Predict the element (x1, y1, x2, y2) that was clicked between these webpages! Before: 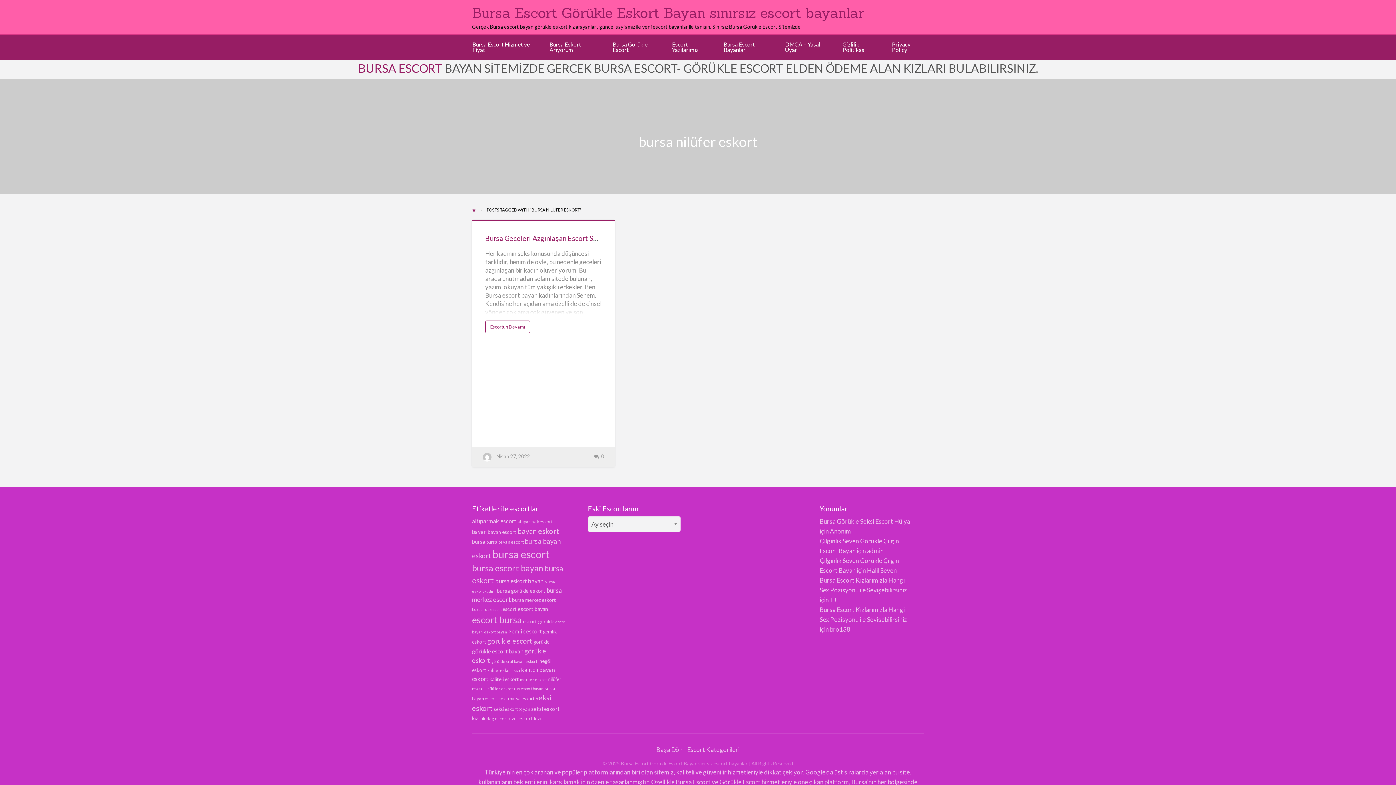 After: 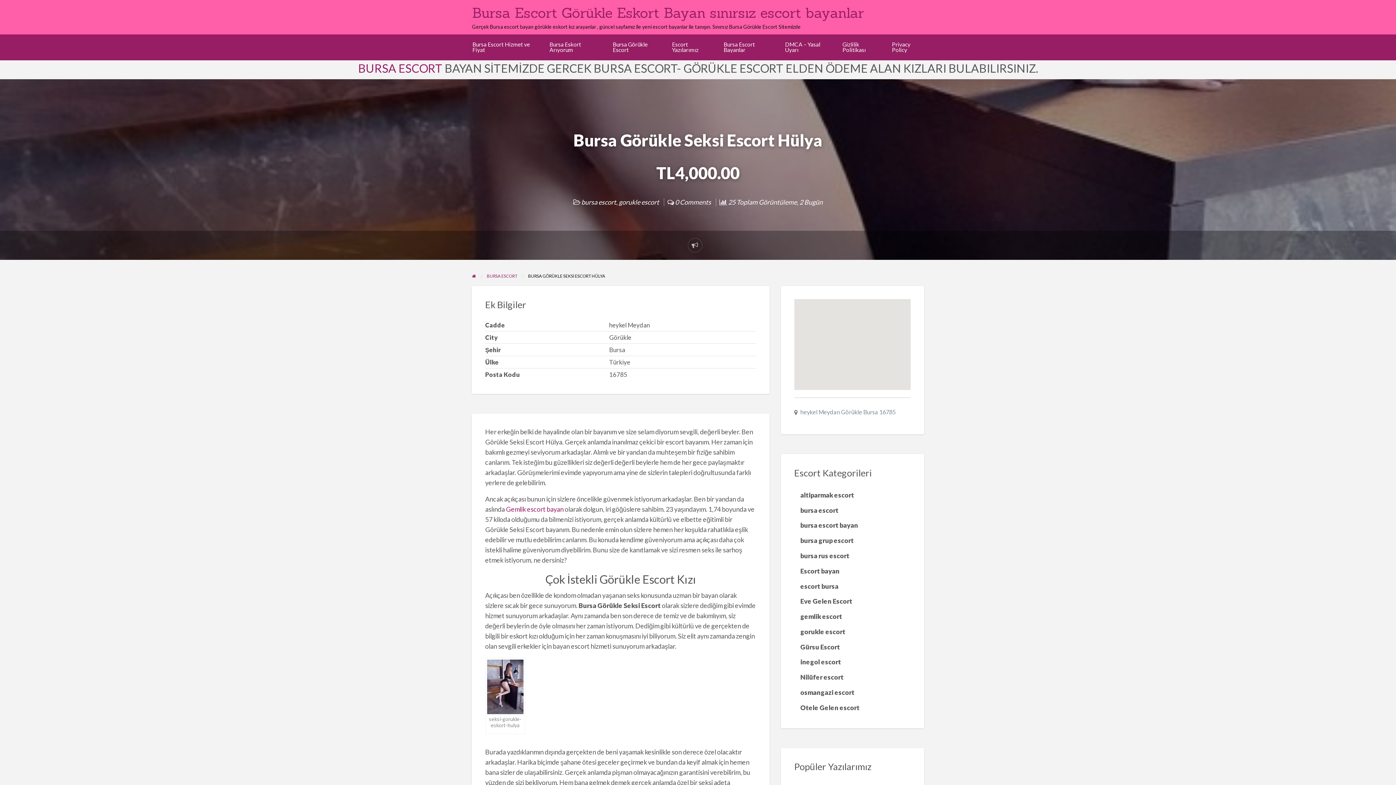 Action: bbox: (819, 517, 910, 525) label: Bursa Görükle Seksi Escort Hülya